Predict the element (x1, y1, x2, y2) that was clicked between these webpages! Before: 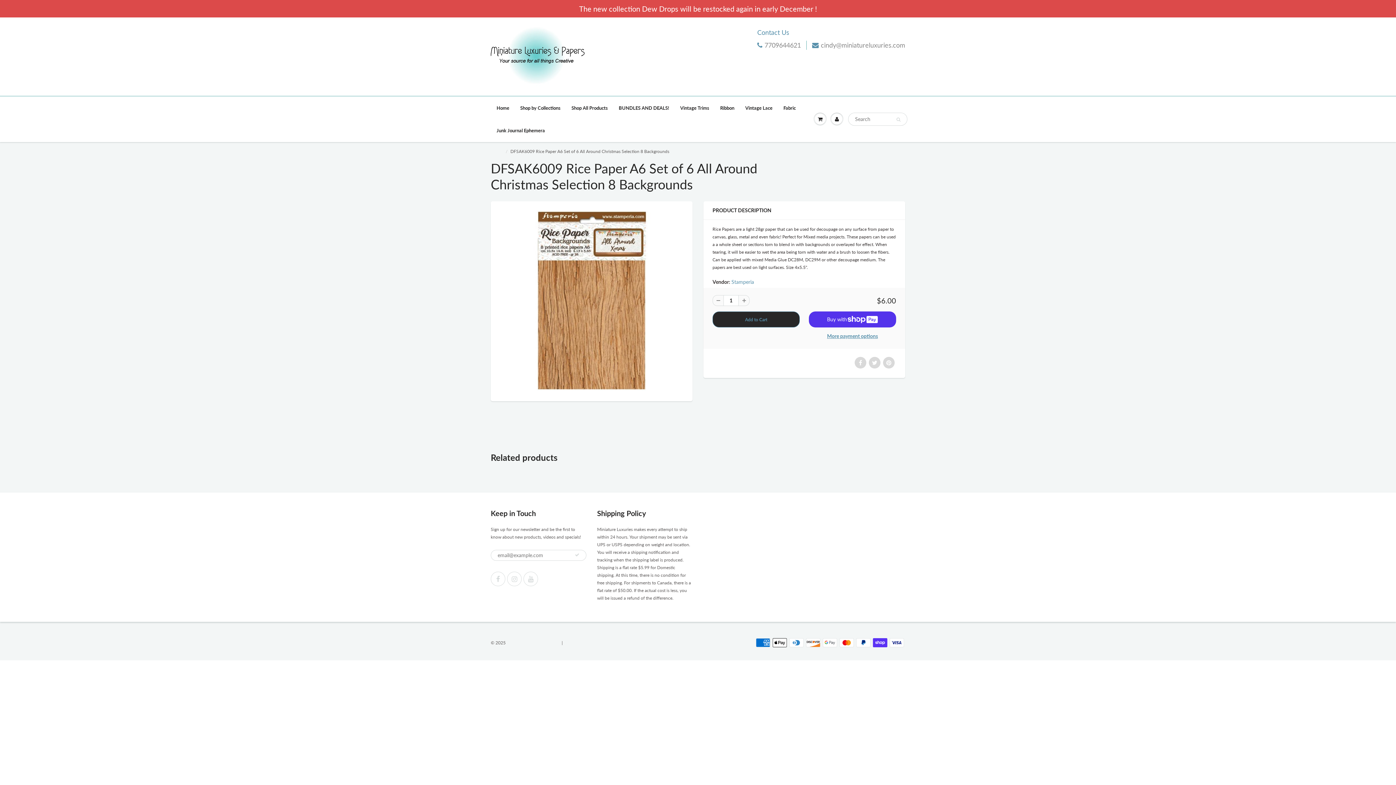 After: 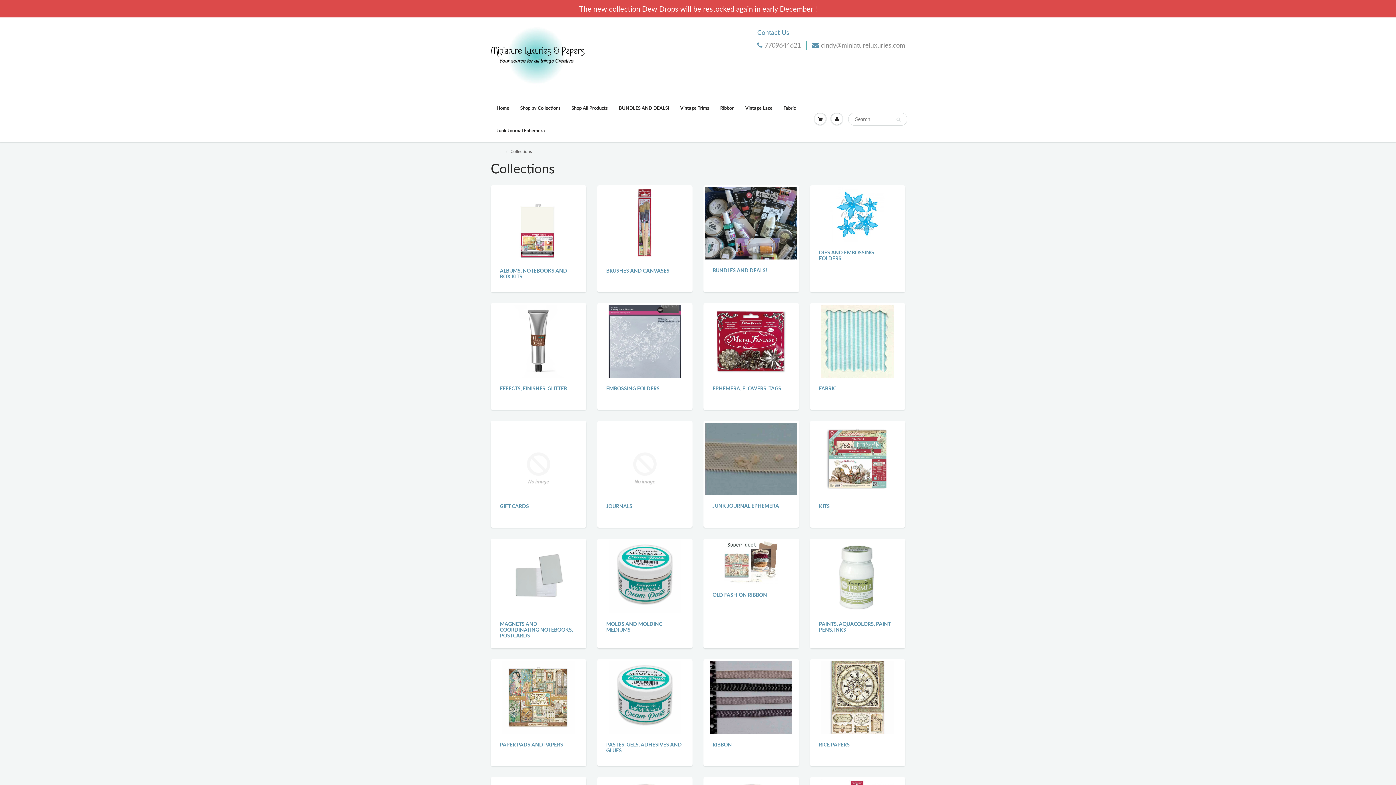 Action: bbox: (514, 96, 566, 119) label: Shop by Collections